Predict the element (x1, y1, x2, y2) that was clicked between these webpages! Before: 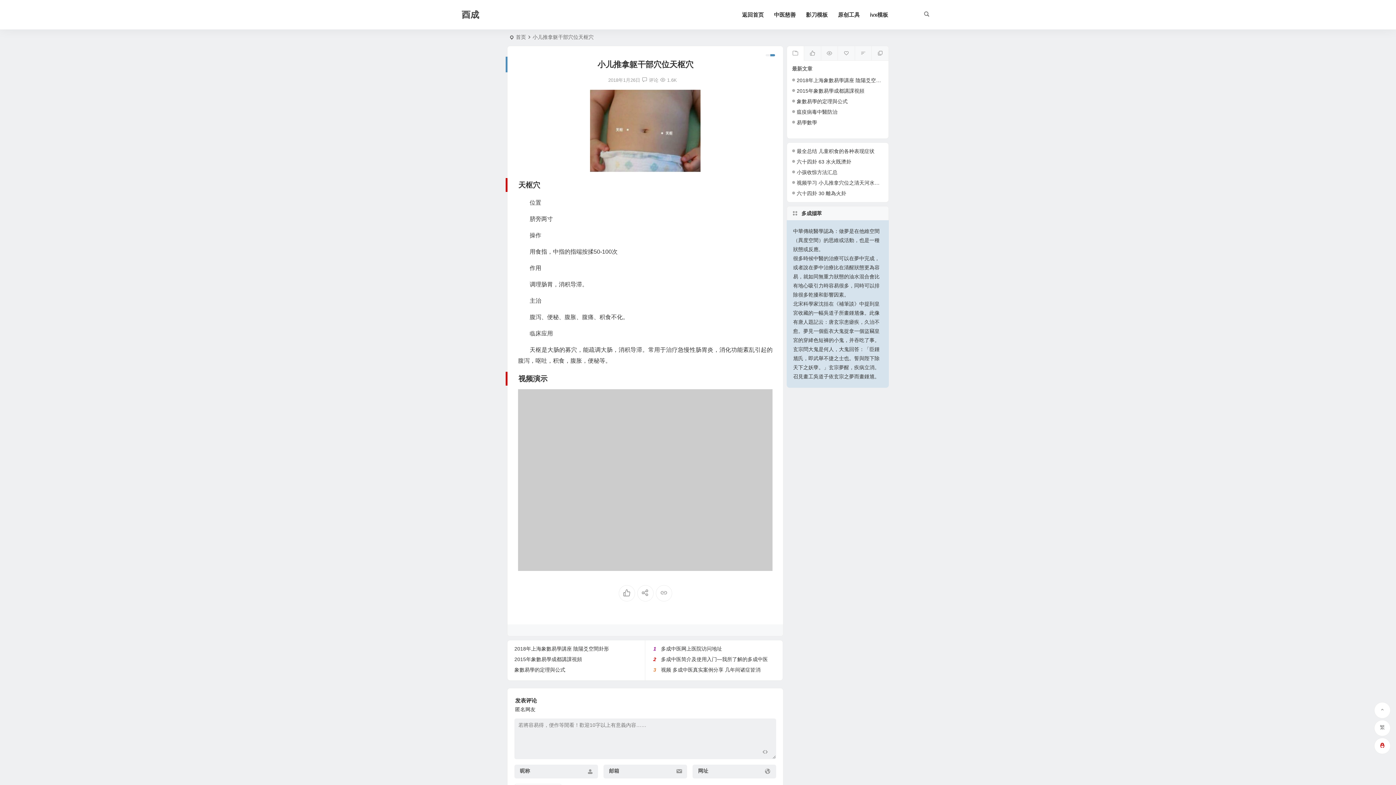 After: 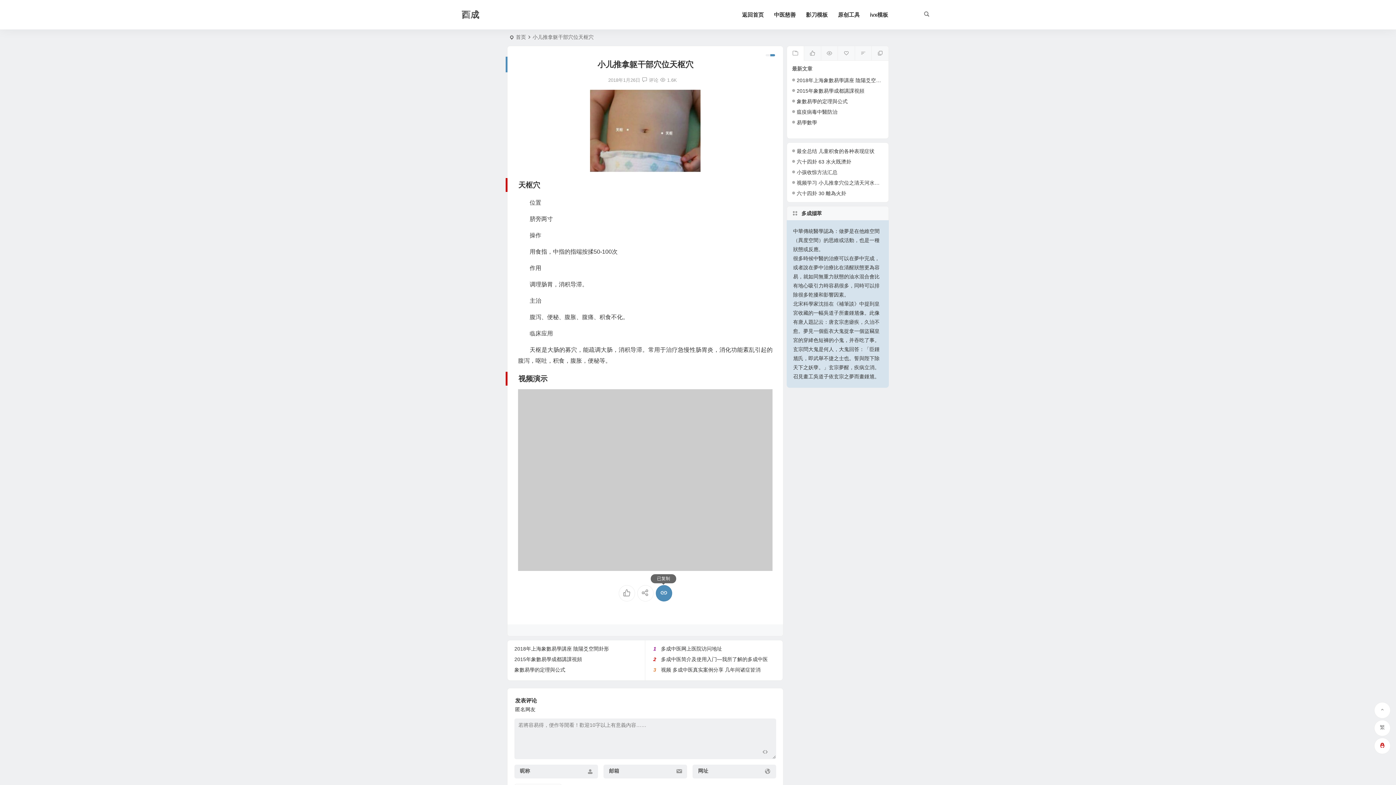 Action: bbox: (655, 585, 672, 601)